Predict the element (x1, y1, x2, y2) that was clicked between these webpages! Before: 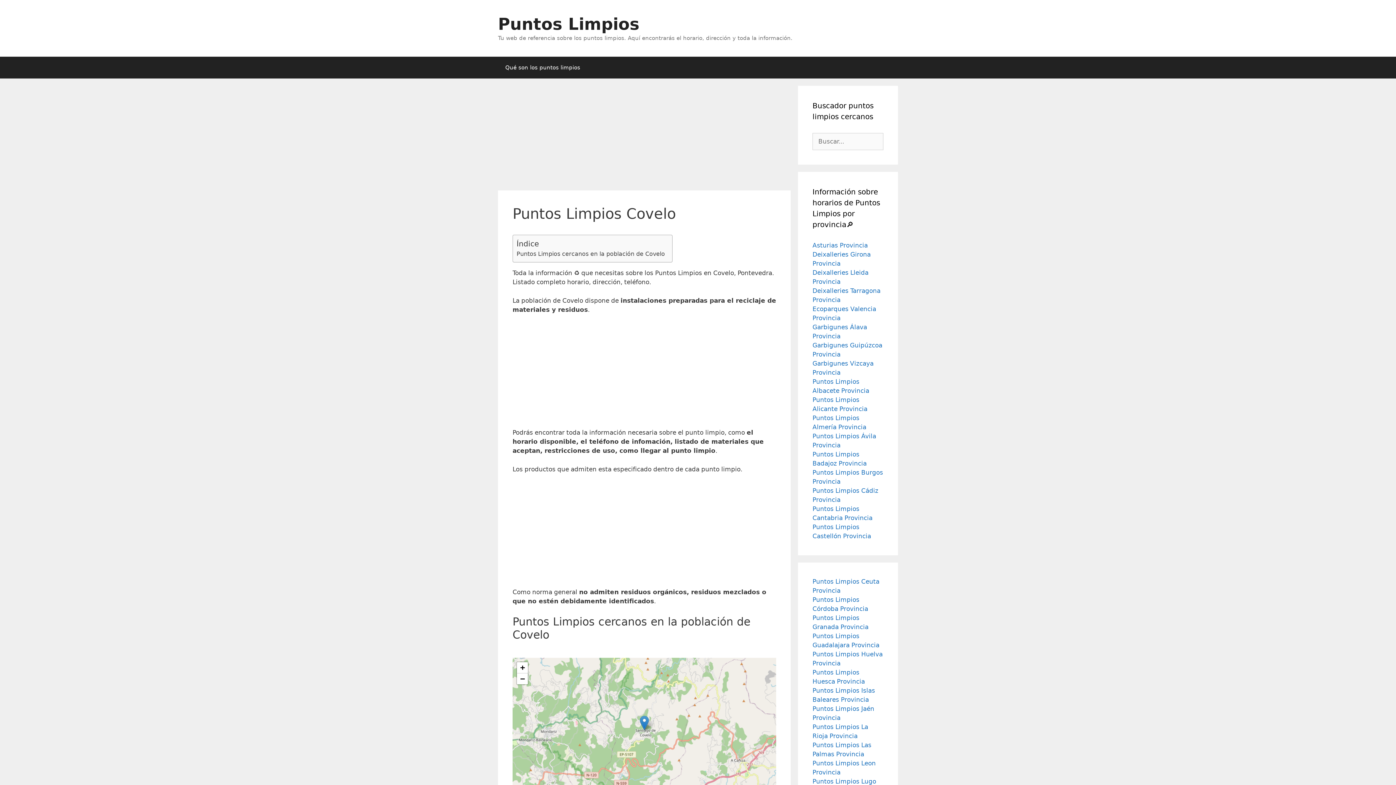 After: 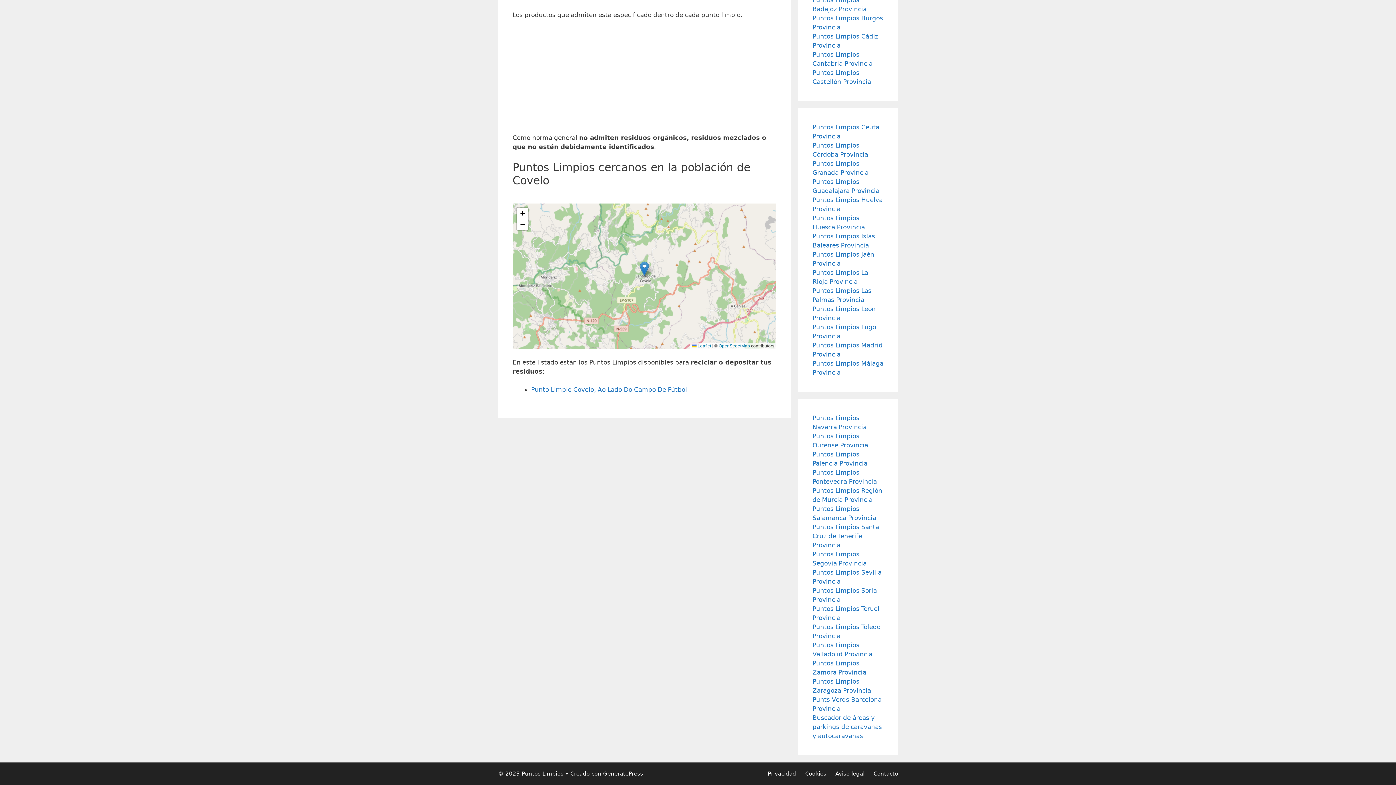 Action: bbox: (516, 249, 665, 258) label: Puntos Limpios cercanos en la población de Covelo